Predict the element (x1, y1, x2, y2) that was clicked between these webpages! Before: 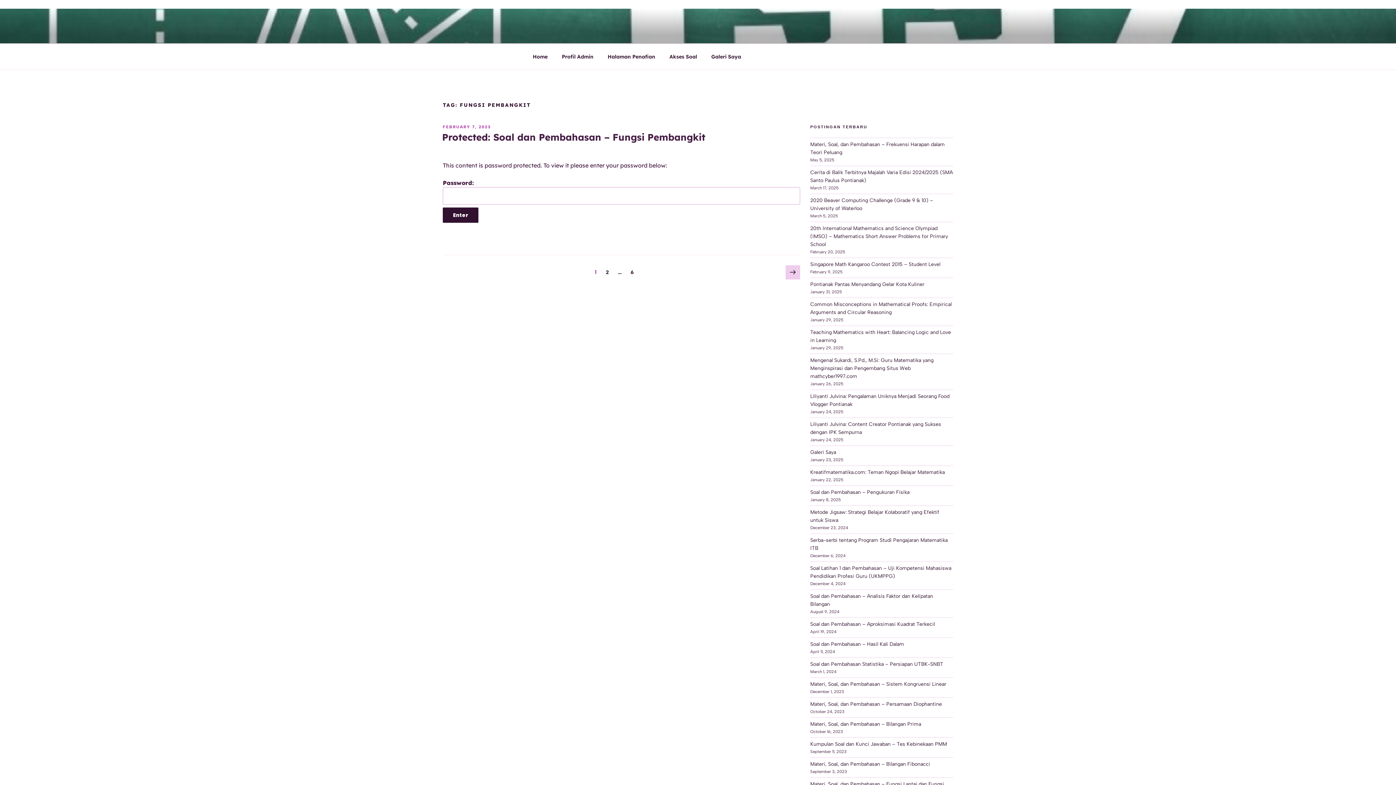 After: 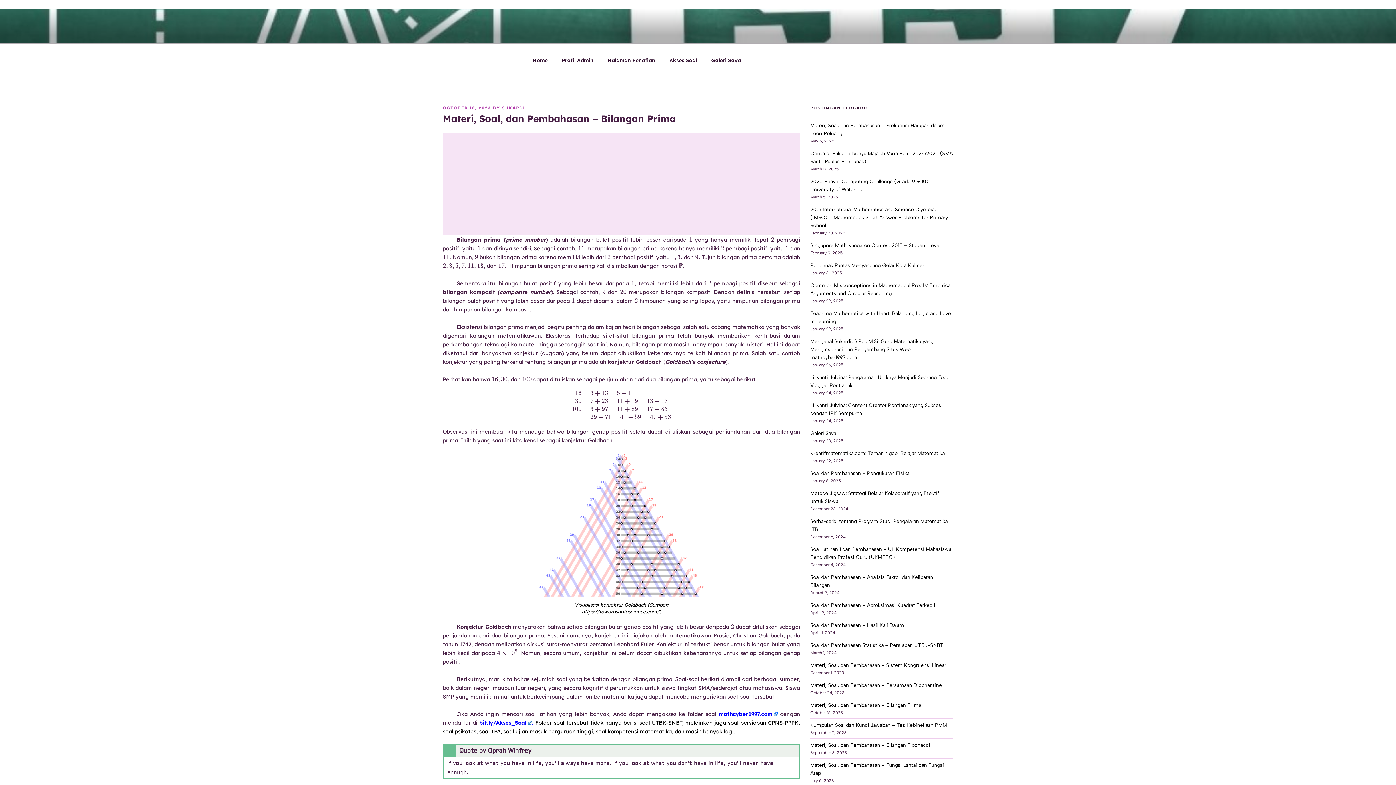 Action: bbox: (810, 721, 921, 727) label: Materi, Soal, dan Pembahasan – Bilangan Prima